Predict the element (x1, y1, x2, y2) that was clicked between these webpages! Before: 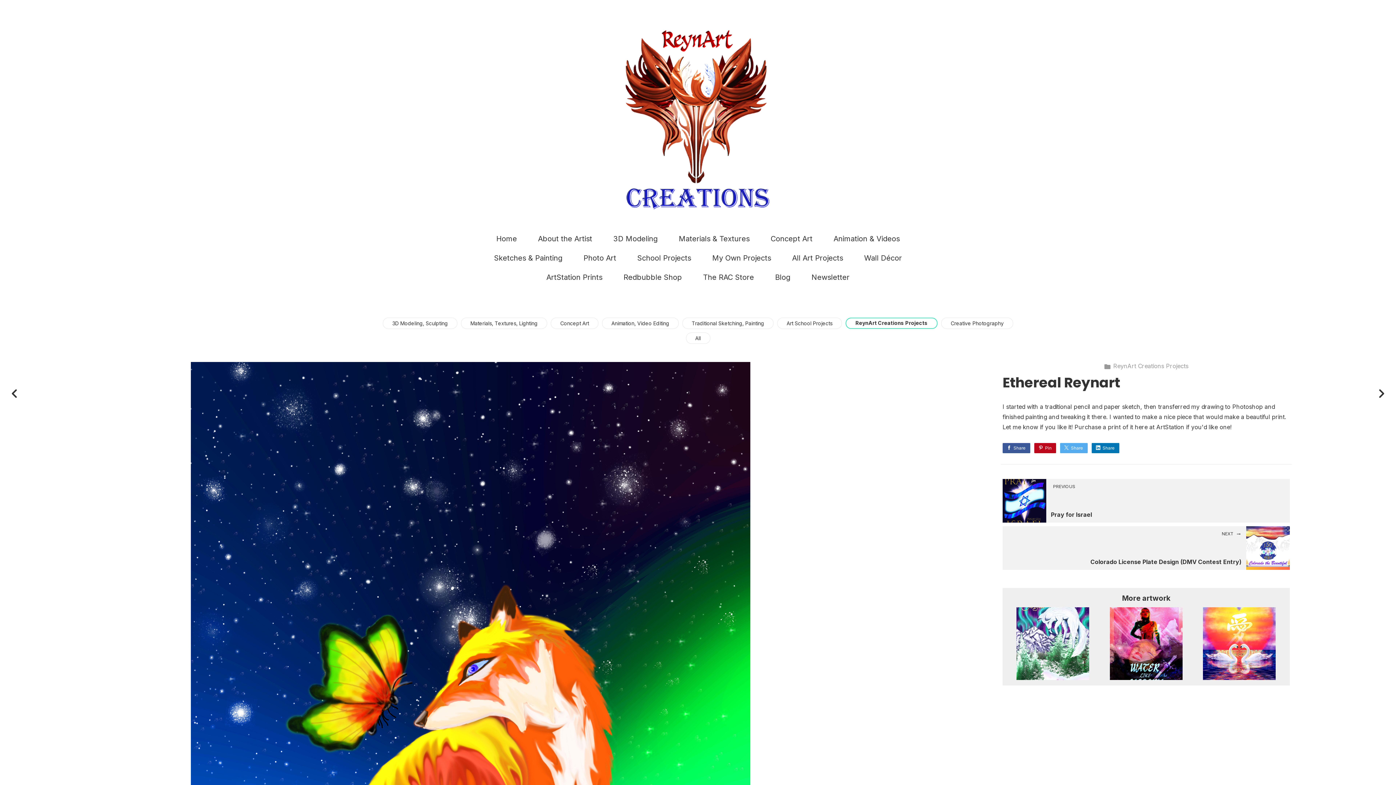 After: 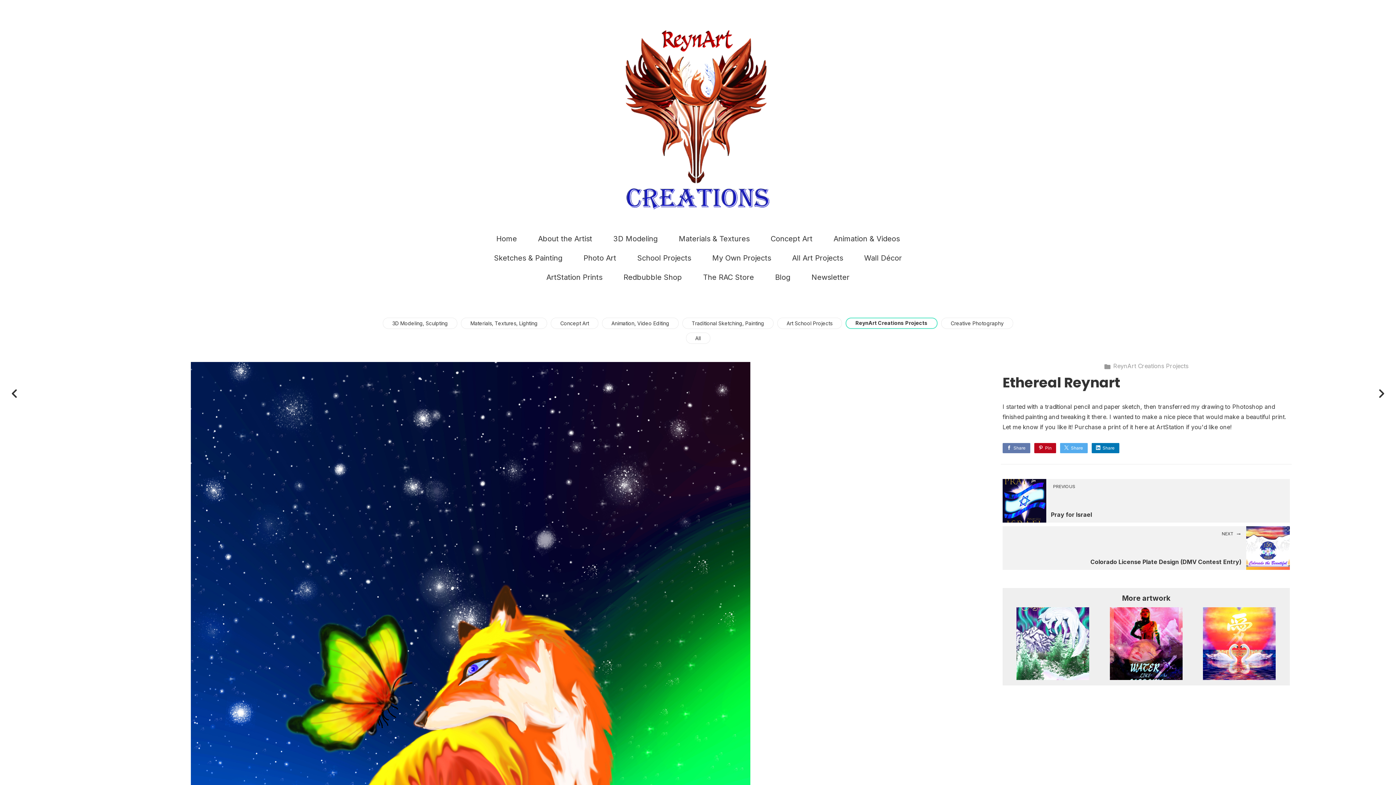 Action: label: Share bbox: (1002, 443, 1030, 453)